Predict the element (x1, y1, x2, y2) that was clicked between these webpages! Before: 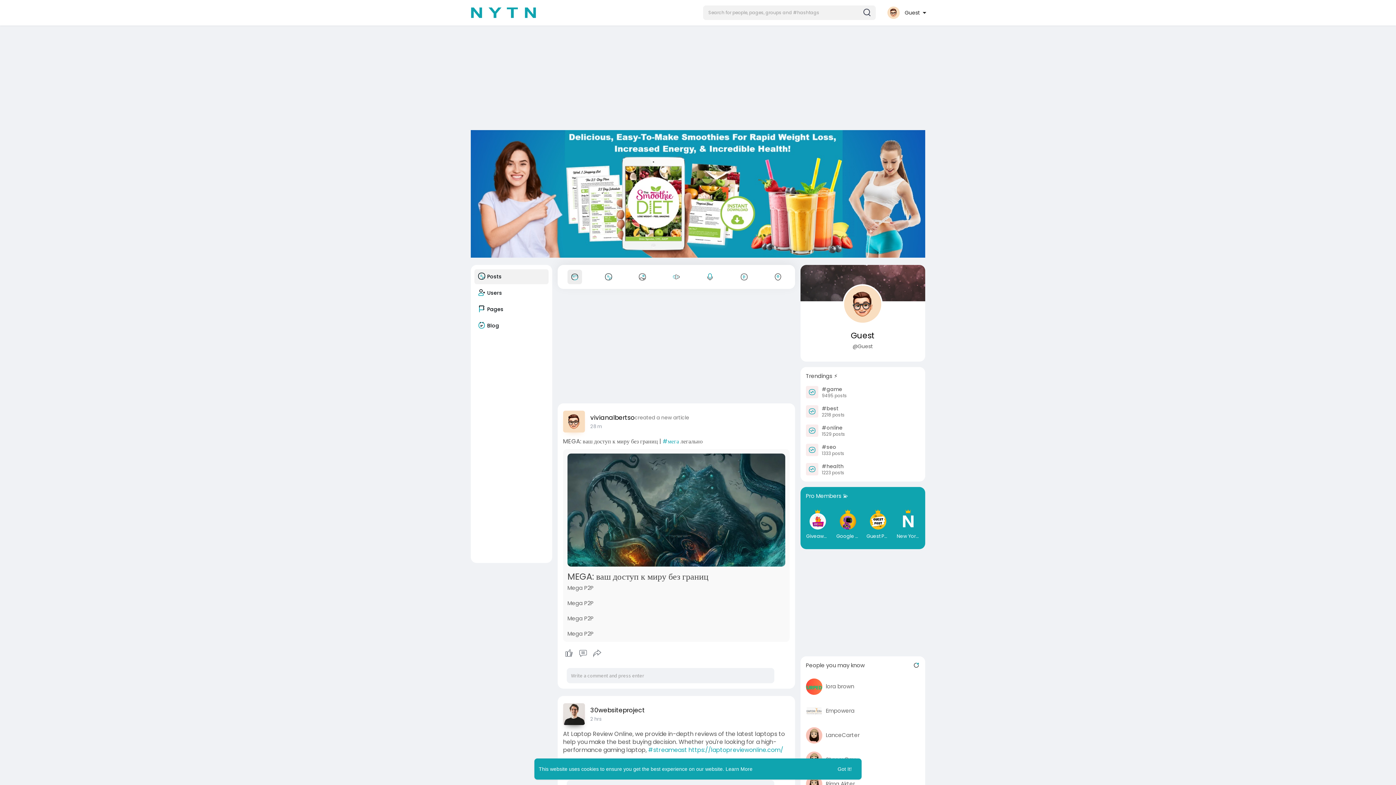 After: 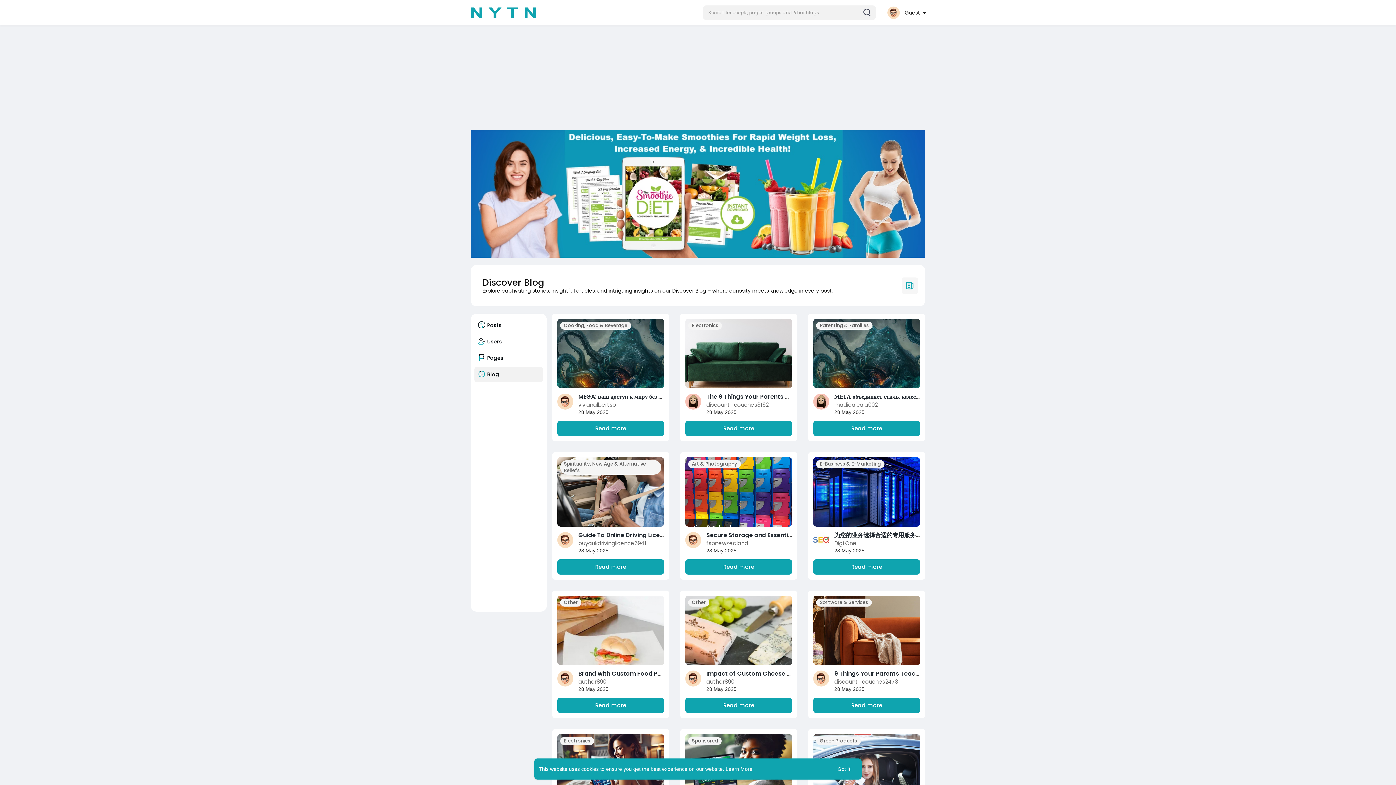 Action: bbox: (474, 318, 548, 333) label: Blog